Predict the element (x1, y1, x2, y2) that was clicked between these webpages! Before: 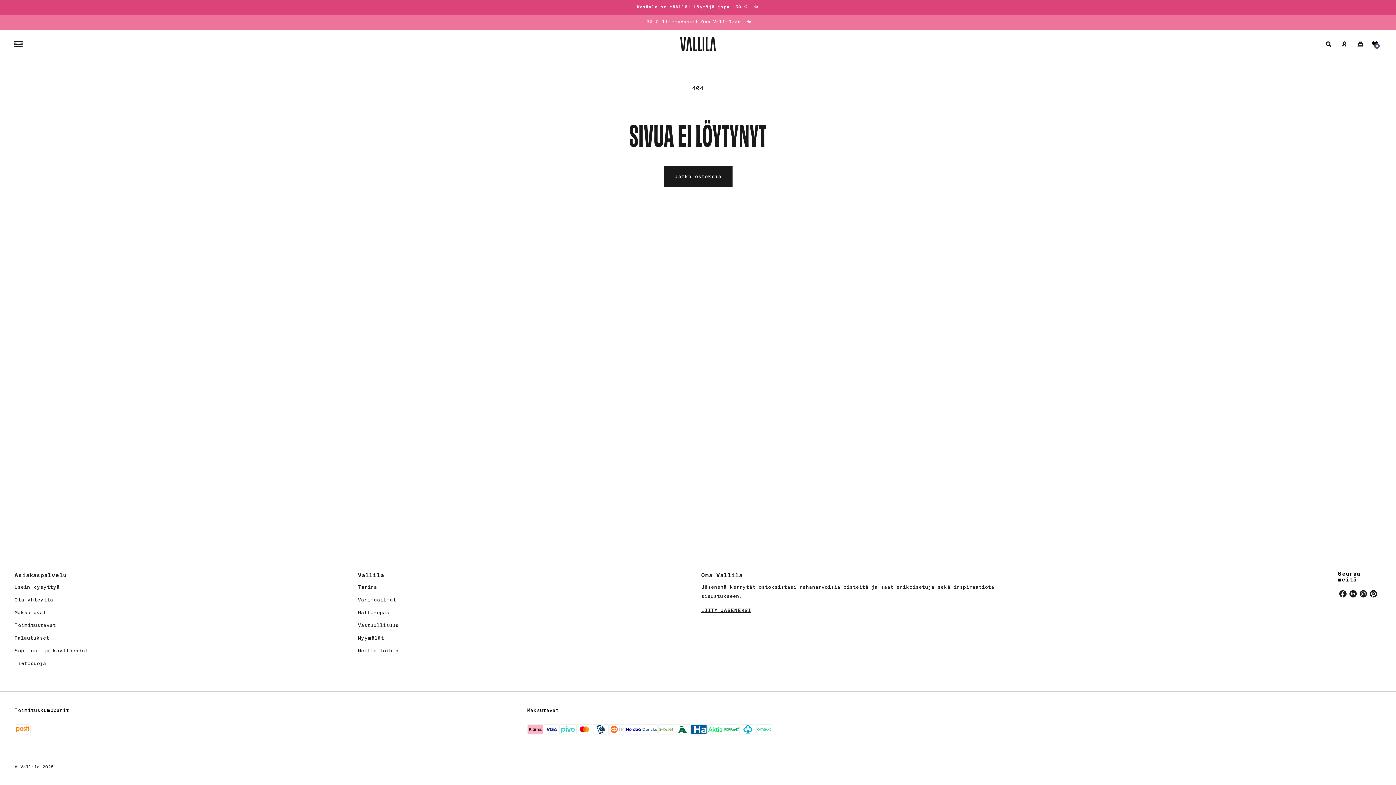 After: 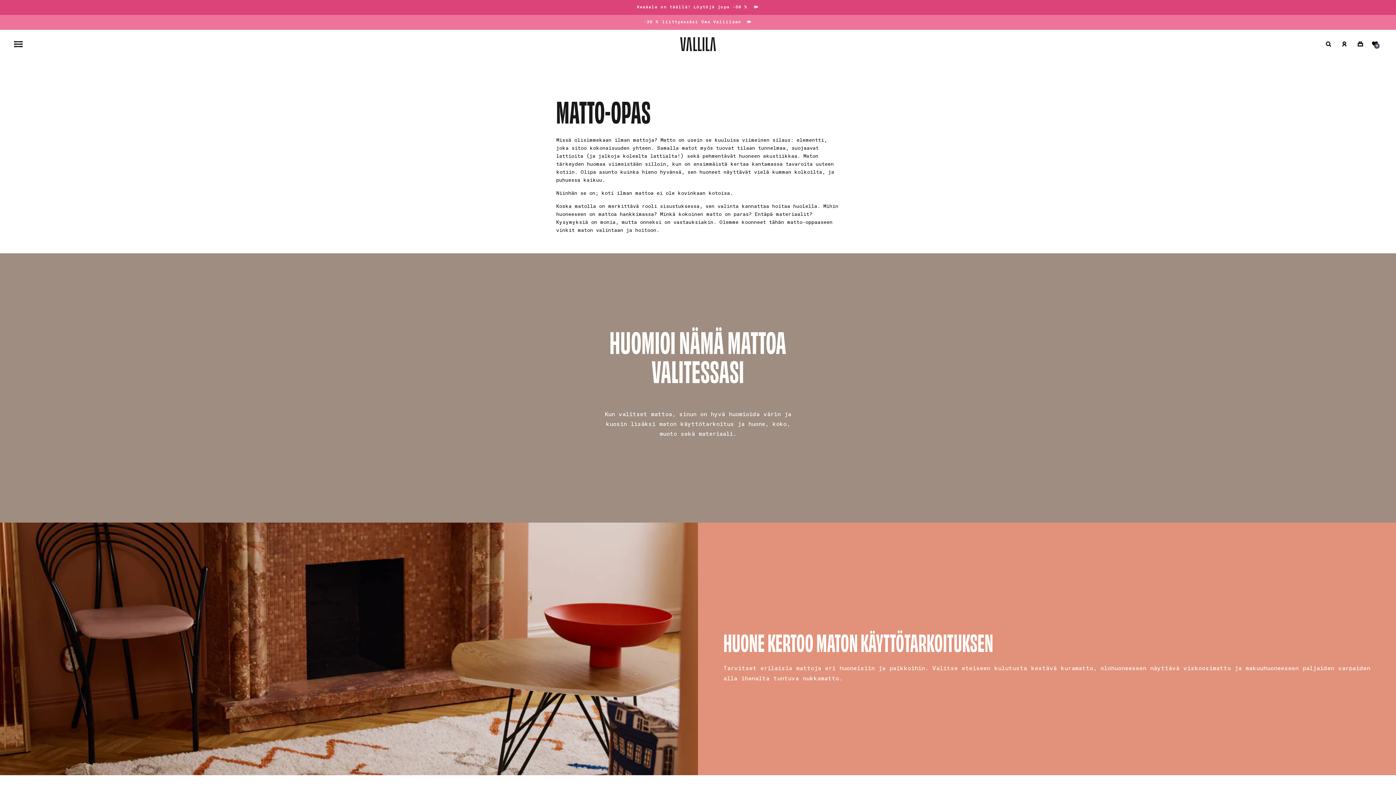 Action: label: Matto-opas bbox: (358, 606, 389, 619)